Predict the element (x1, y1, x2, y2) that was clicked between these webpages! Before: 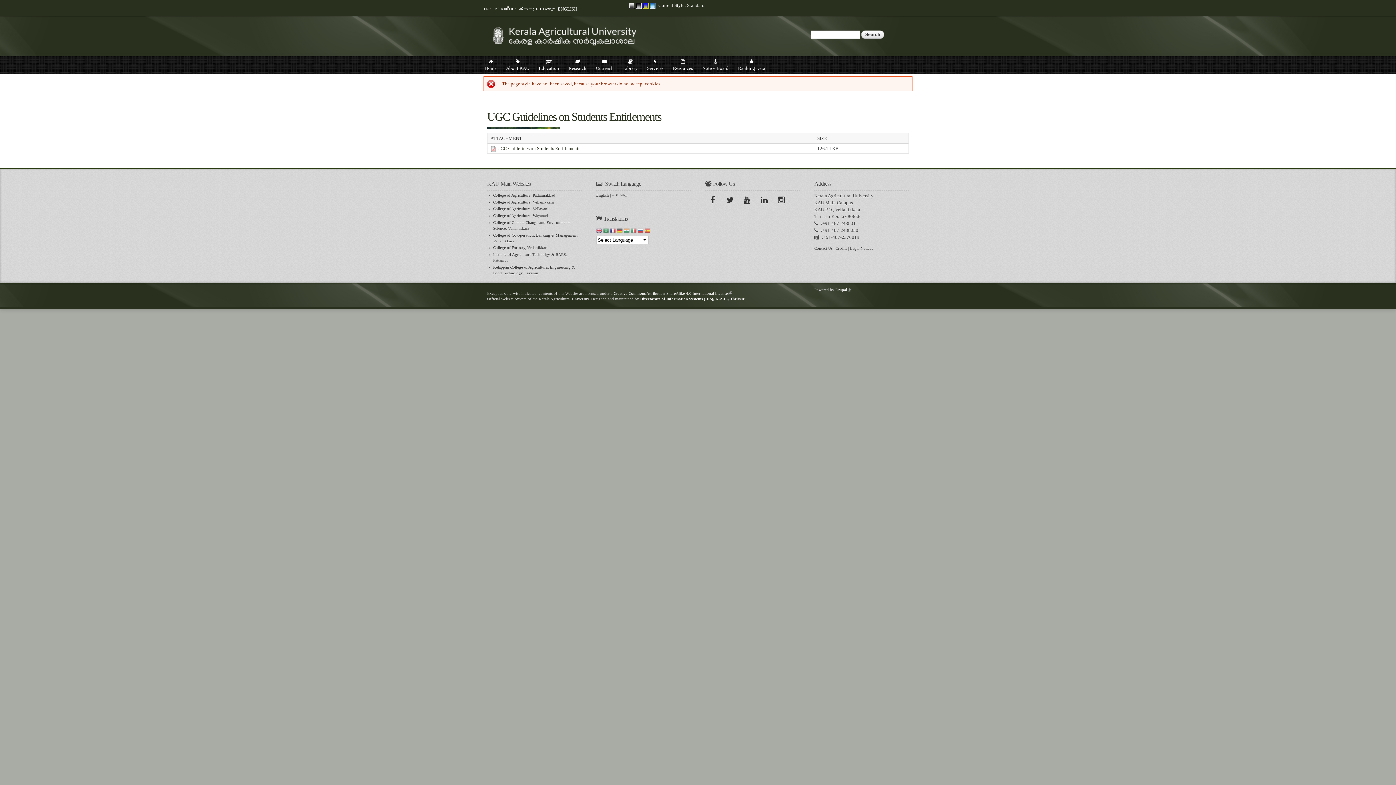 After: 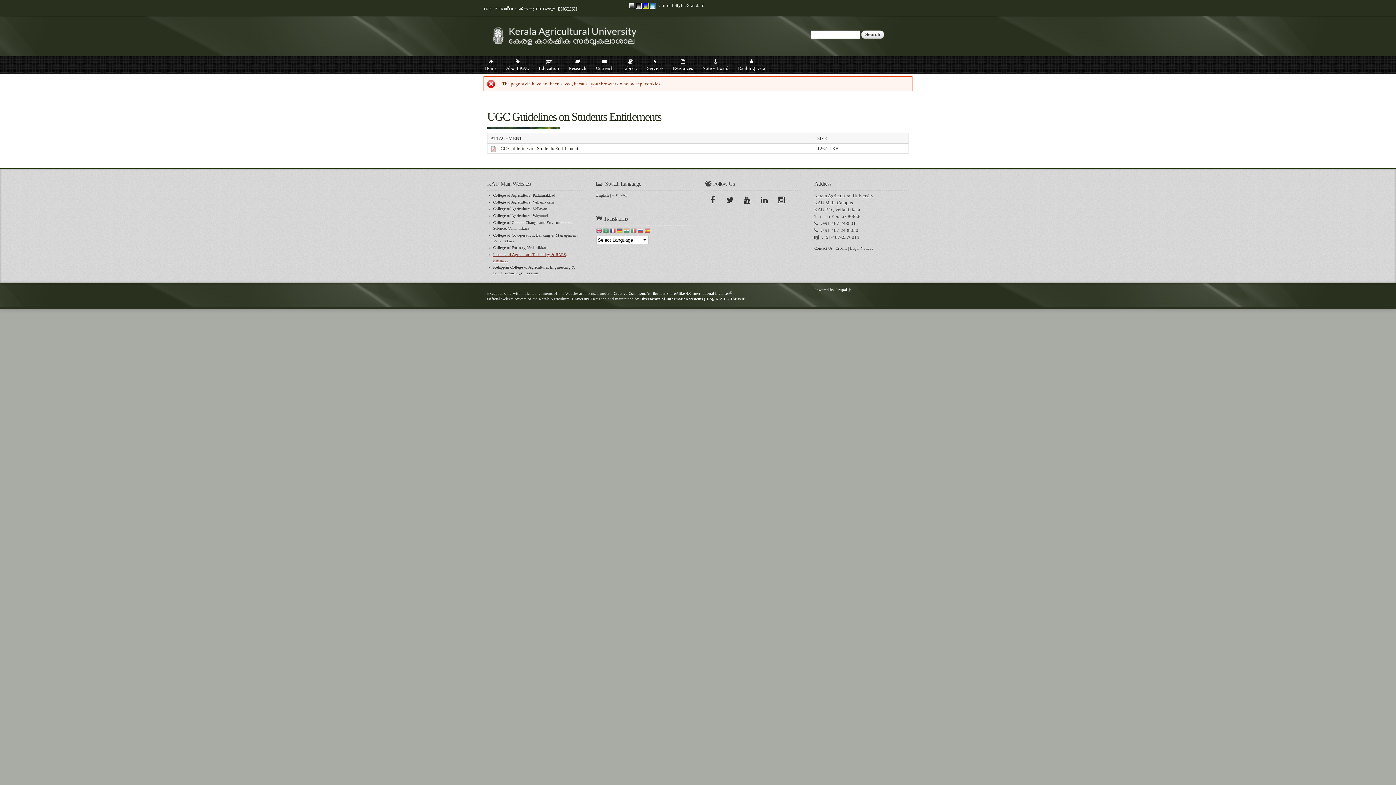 Action: bbox: (493, 251, 567, 263) label: Institute of Agriculture Technolgy & RARS, Pattambi